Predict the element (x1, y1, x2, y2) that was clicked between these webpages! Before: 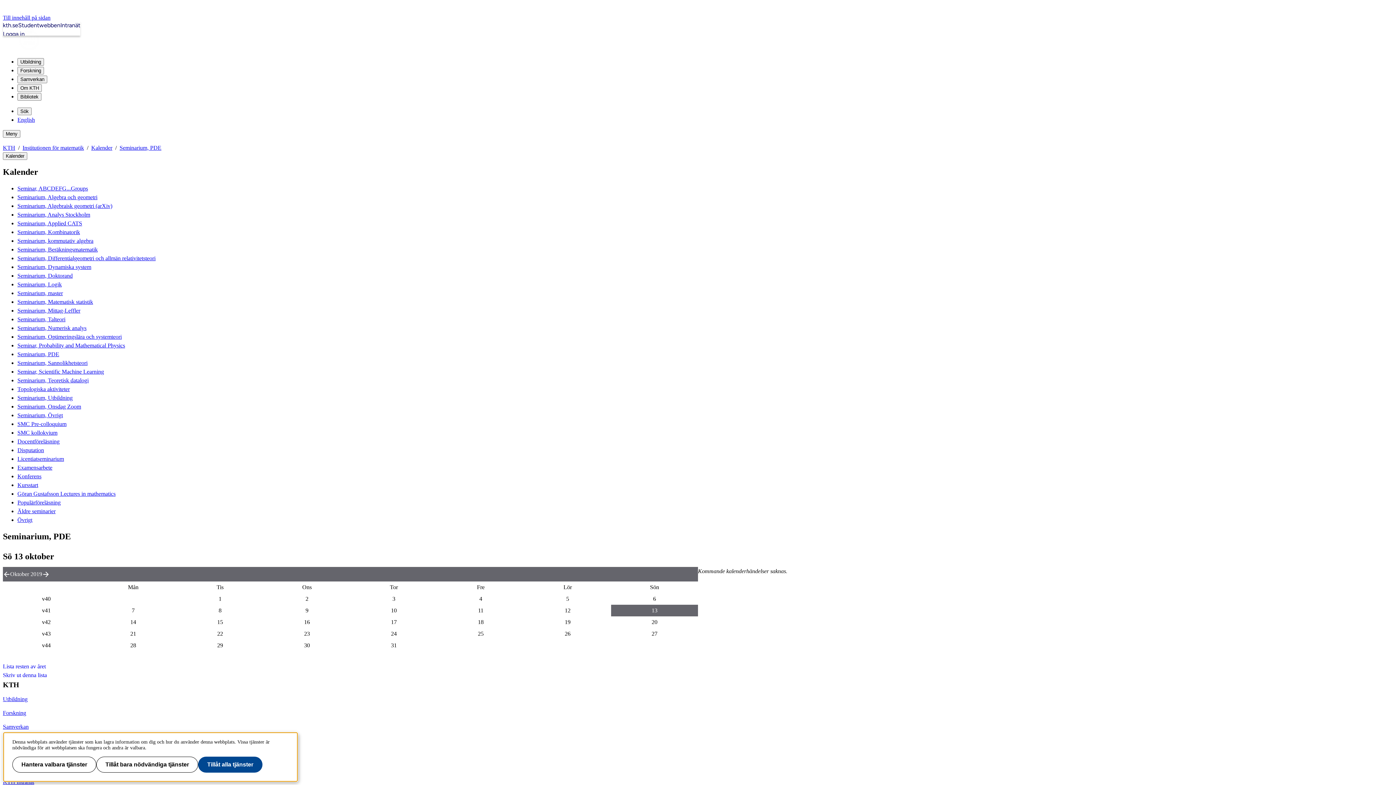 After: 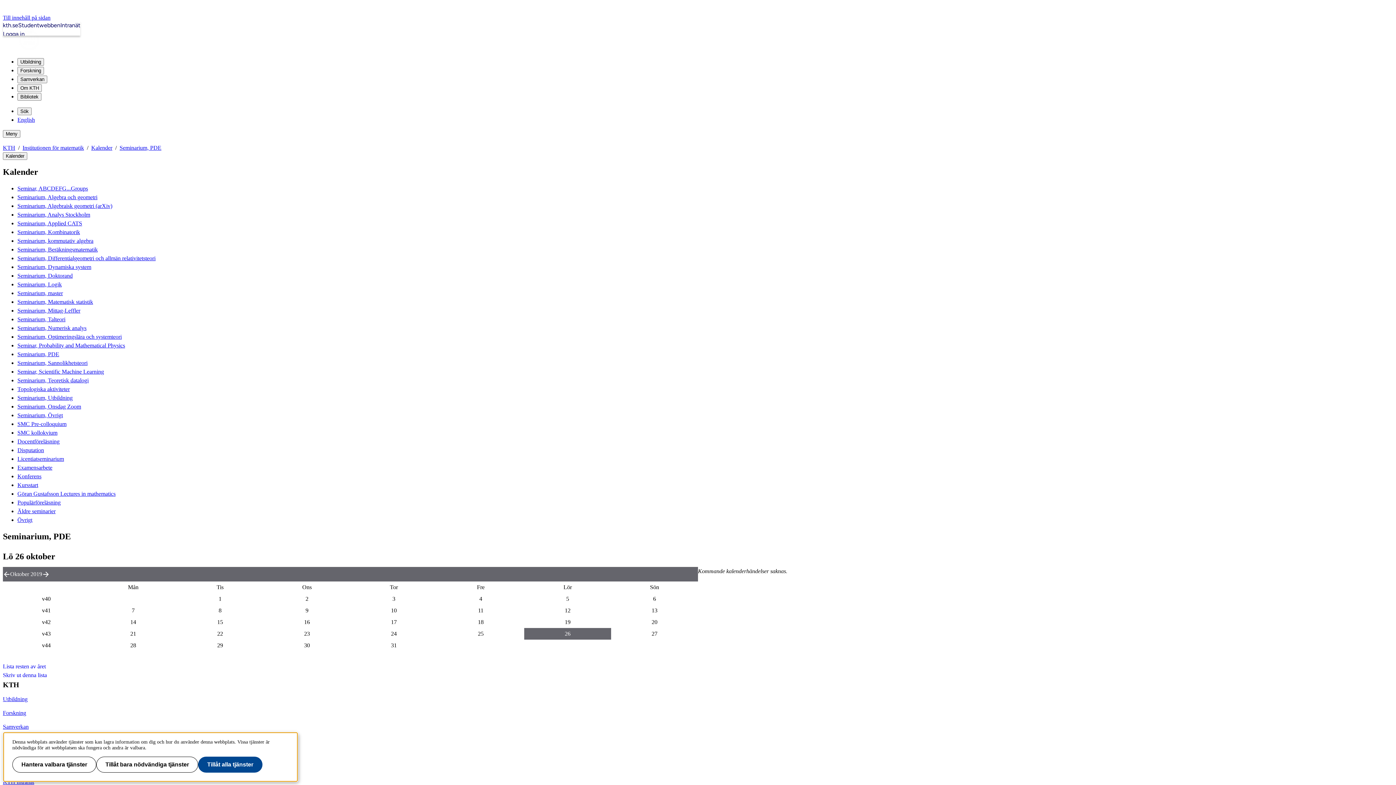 Action: bbox: (564, 630, 570, 636) label: 2019-10-26